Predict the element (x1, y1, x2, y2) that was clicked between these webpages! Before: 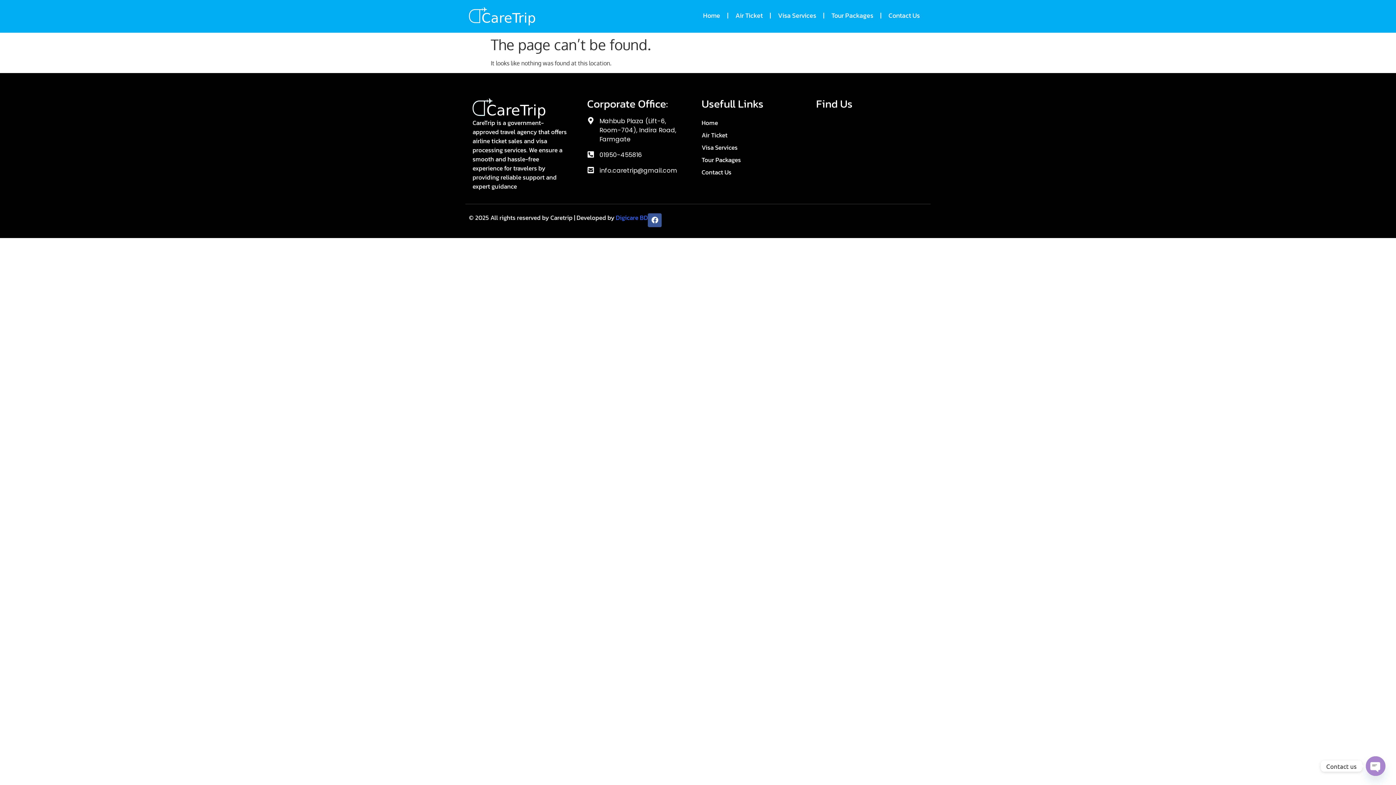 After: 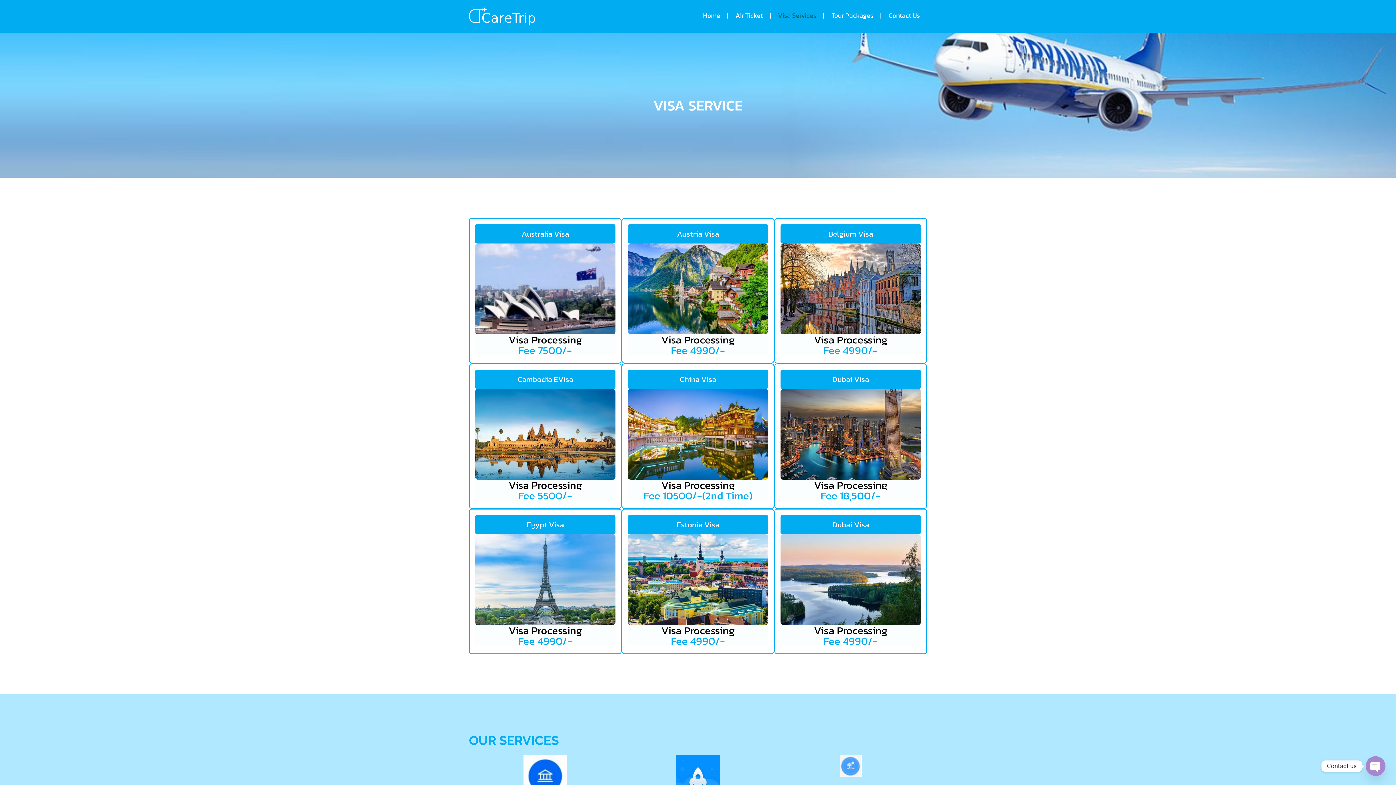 Action: bbox: (701, 141, 809, 153) label: Visa Services